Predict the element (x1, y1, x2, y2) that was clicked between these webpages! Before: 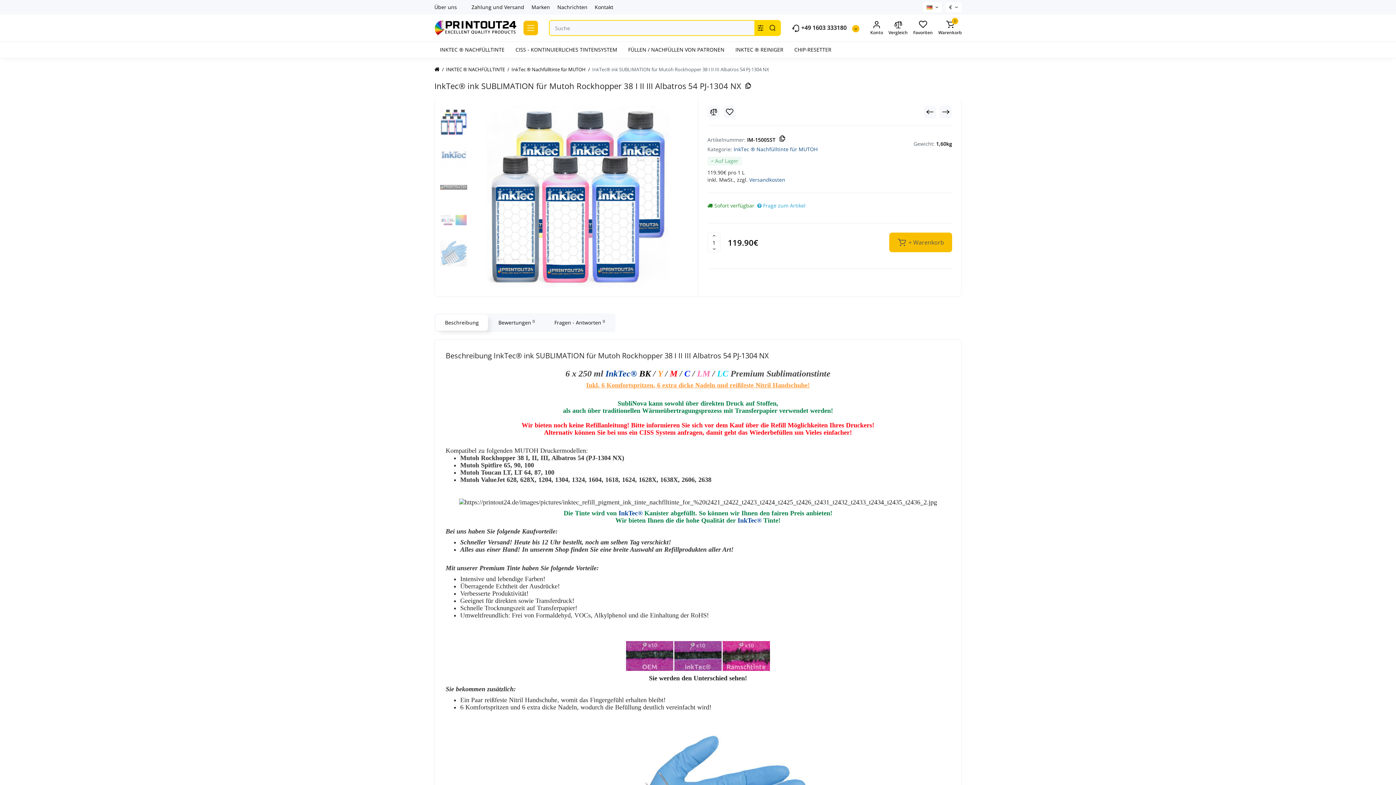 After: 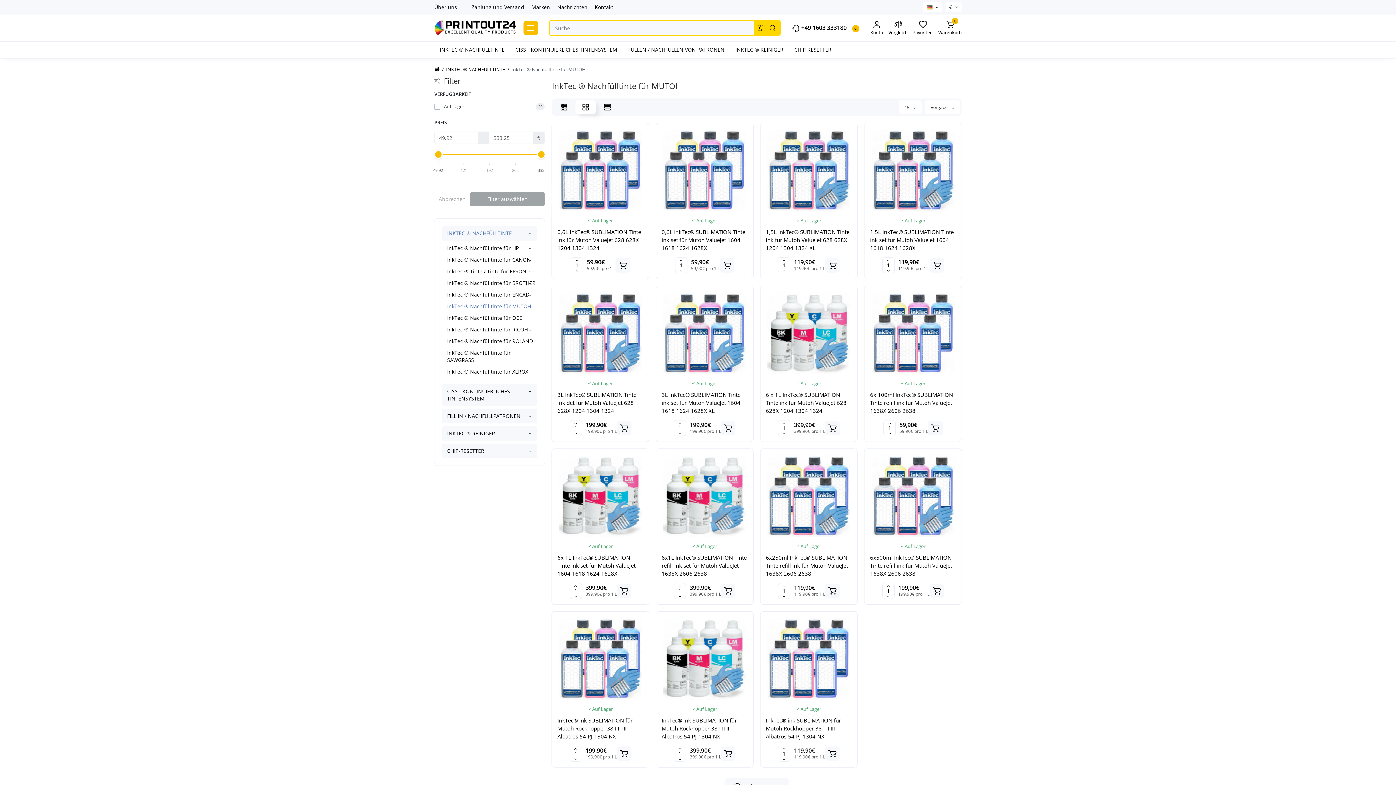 Action: label: InkTec ® Nachfülltinte für MUTOH bbox: (511, 66, 585, 72)